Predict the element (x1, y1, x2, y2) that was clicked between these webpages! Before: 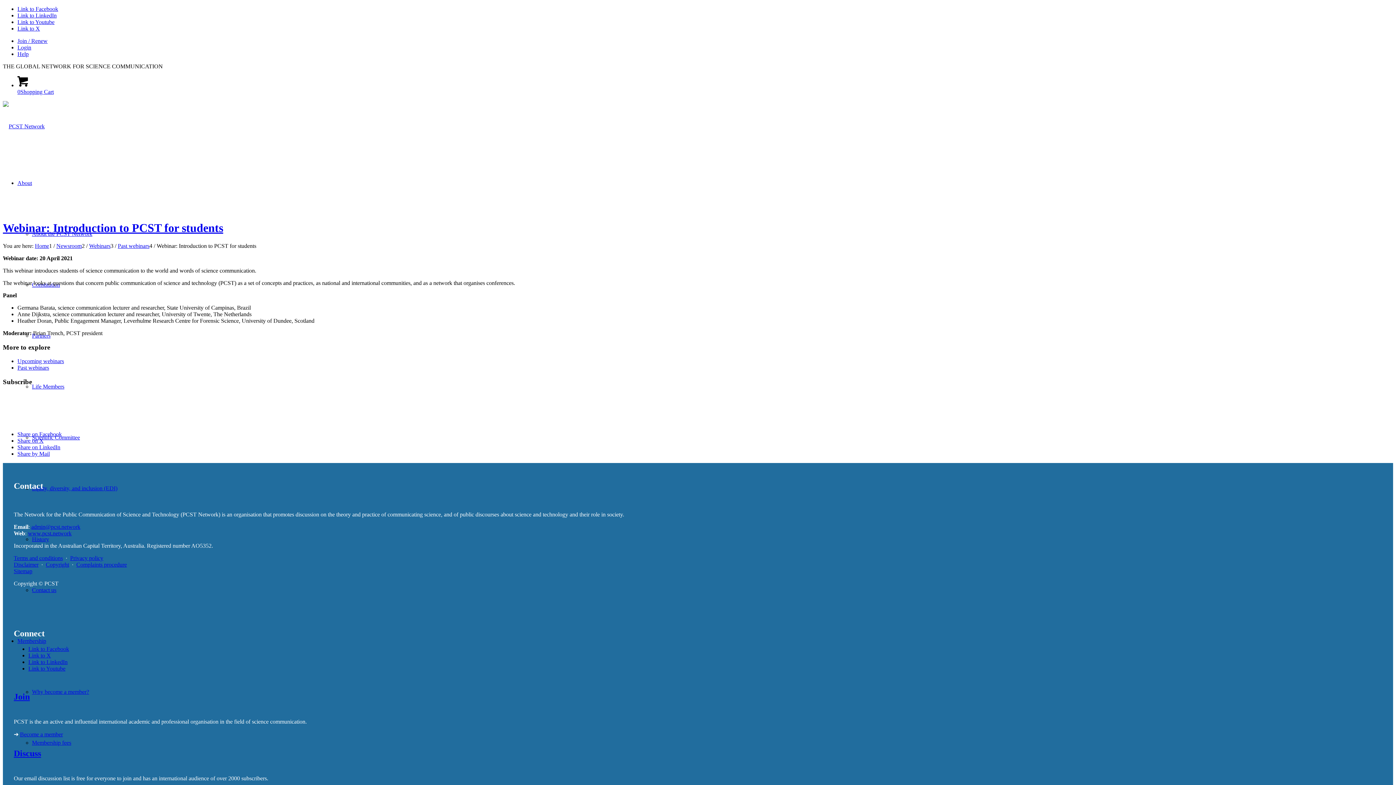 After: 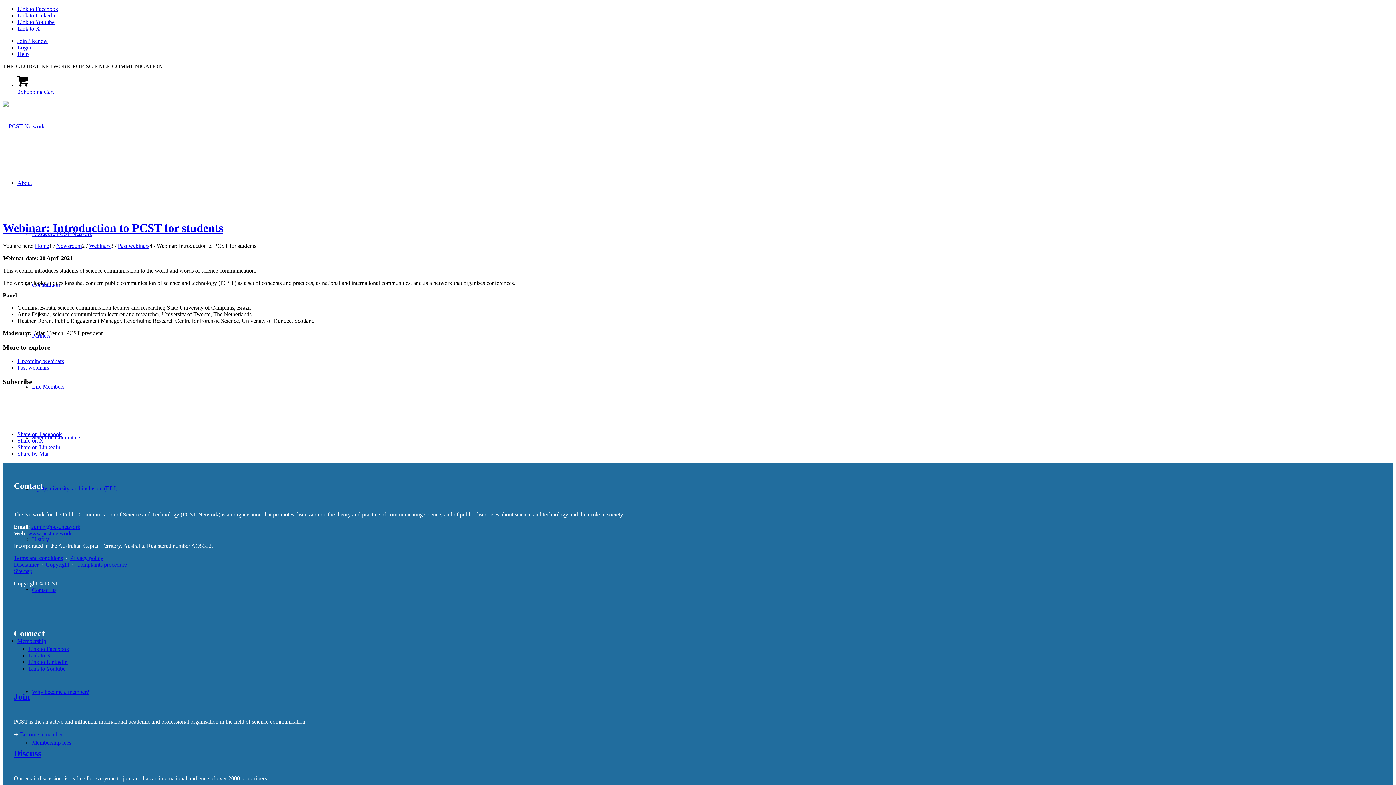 Action: label: Share on X bbox: (17, 437, 43, 443)